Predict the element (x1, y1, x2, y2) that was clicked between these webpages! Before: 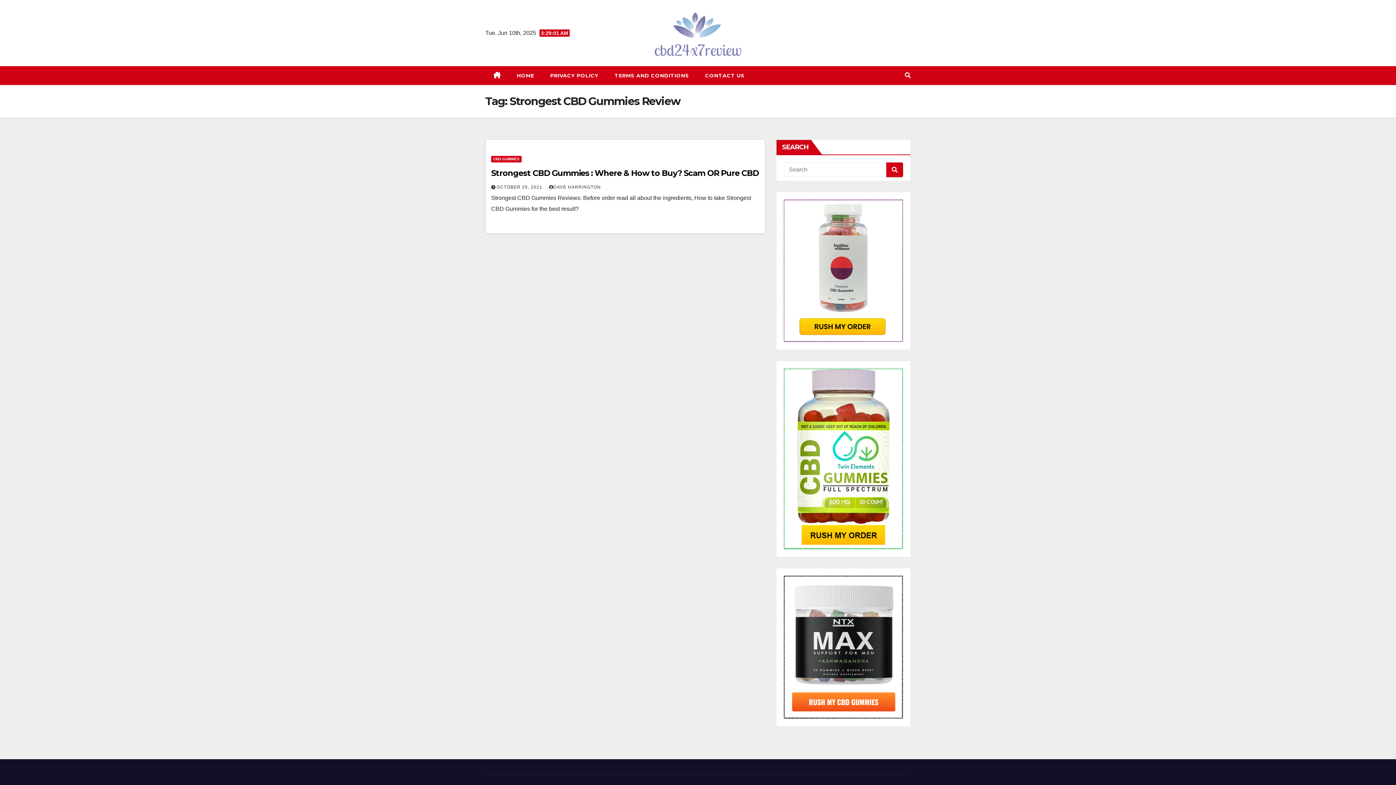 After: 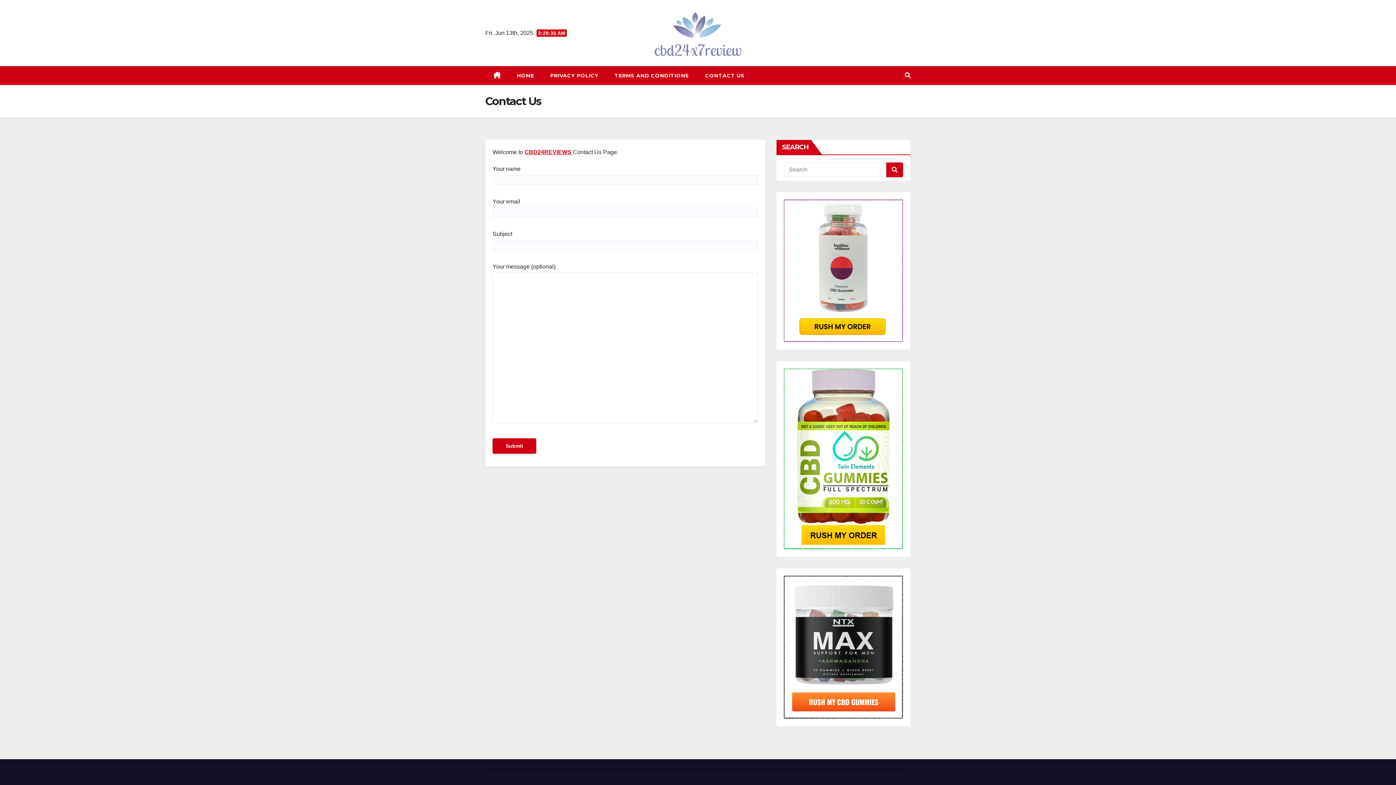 Action: label: CONTACT US bbox: (697, 66, 752, 85)